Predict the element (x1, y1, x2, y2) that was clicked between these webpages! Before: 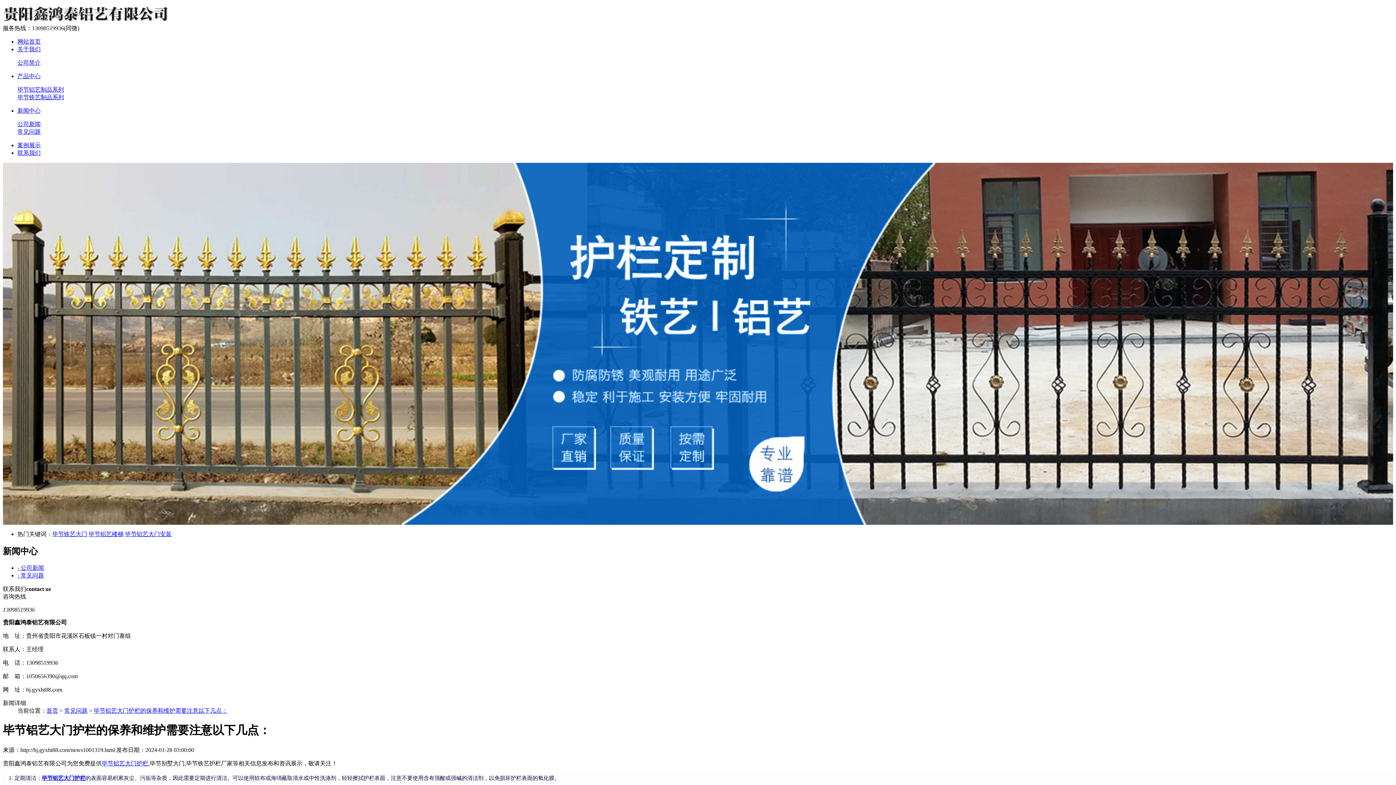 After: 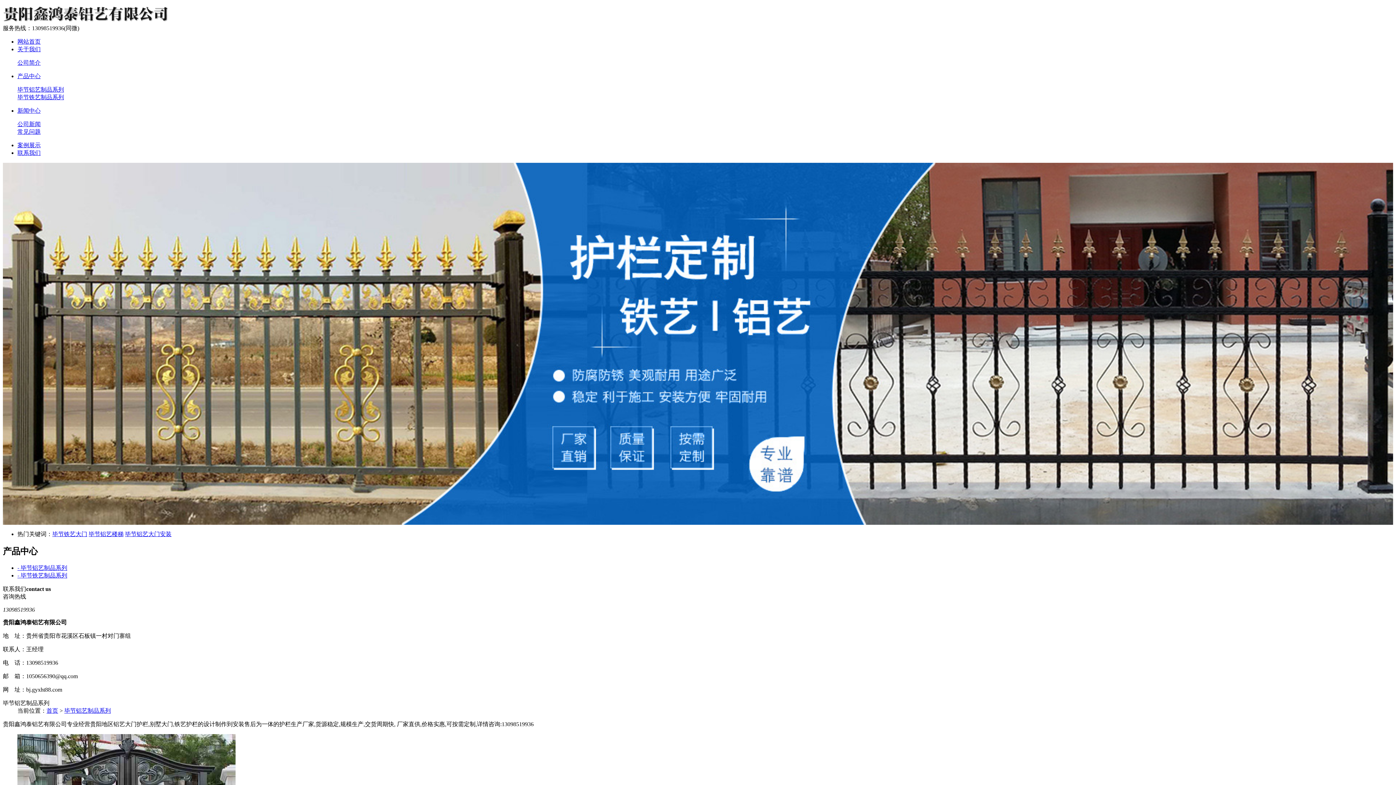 Action: label: 毕节铝艺制品系列 bbox: (17, 86, 64, 92)